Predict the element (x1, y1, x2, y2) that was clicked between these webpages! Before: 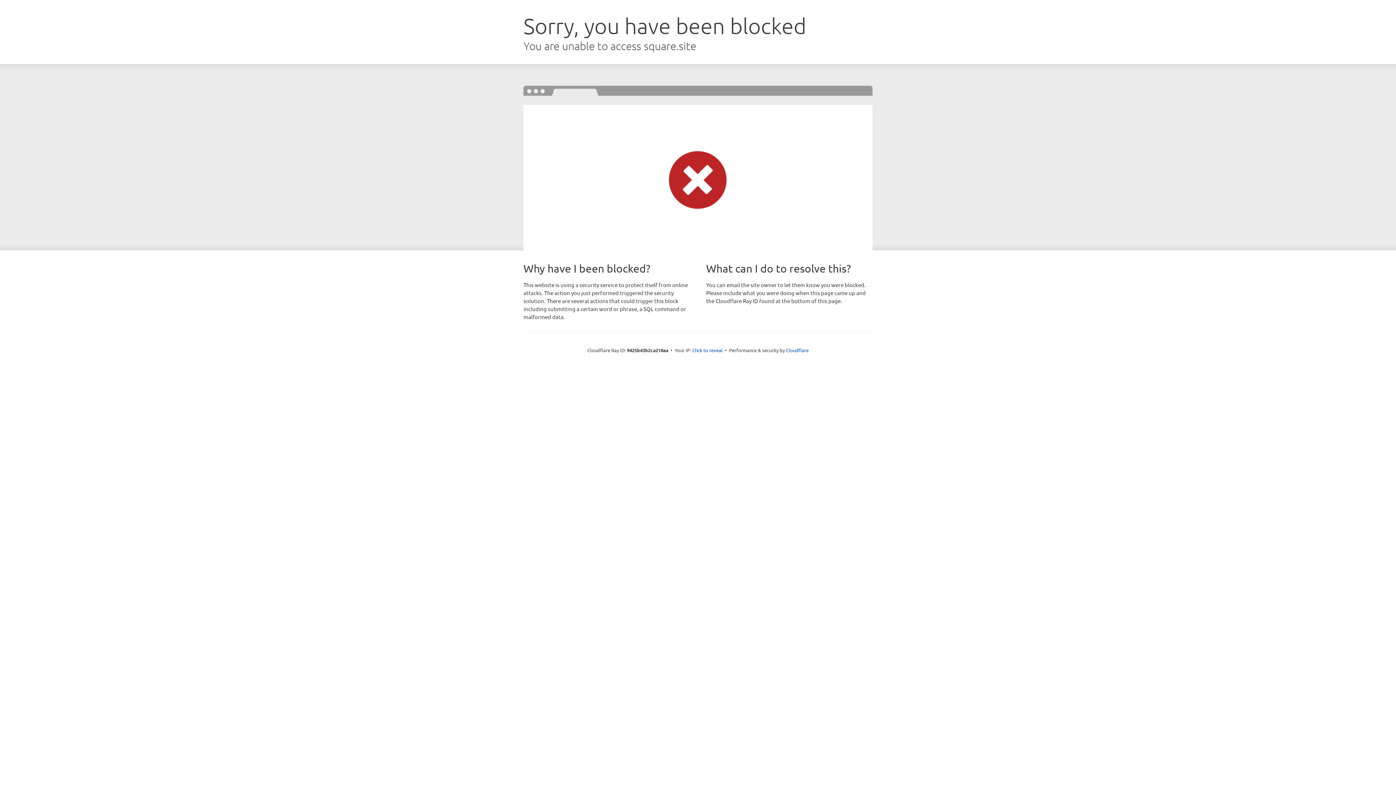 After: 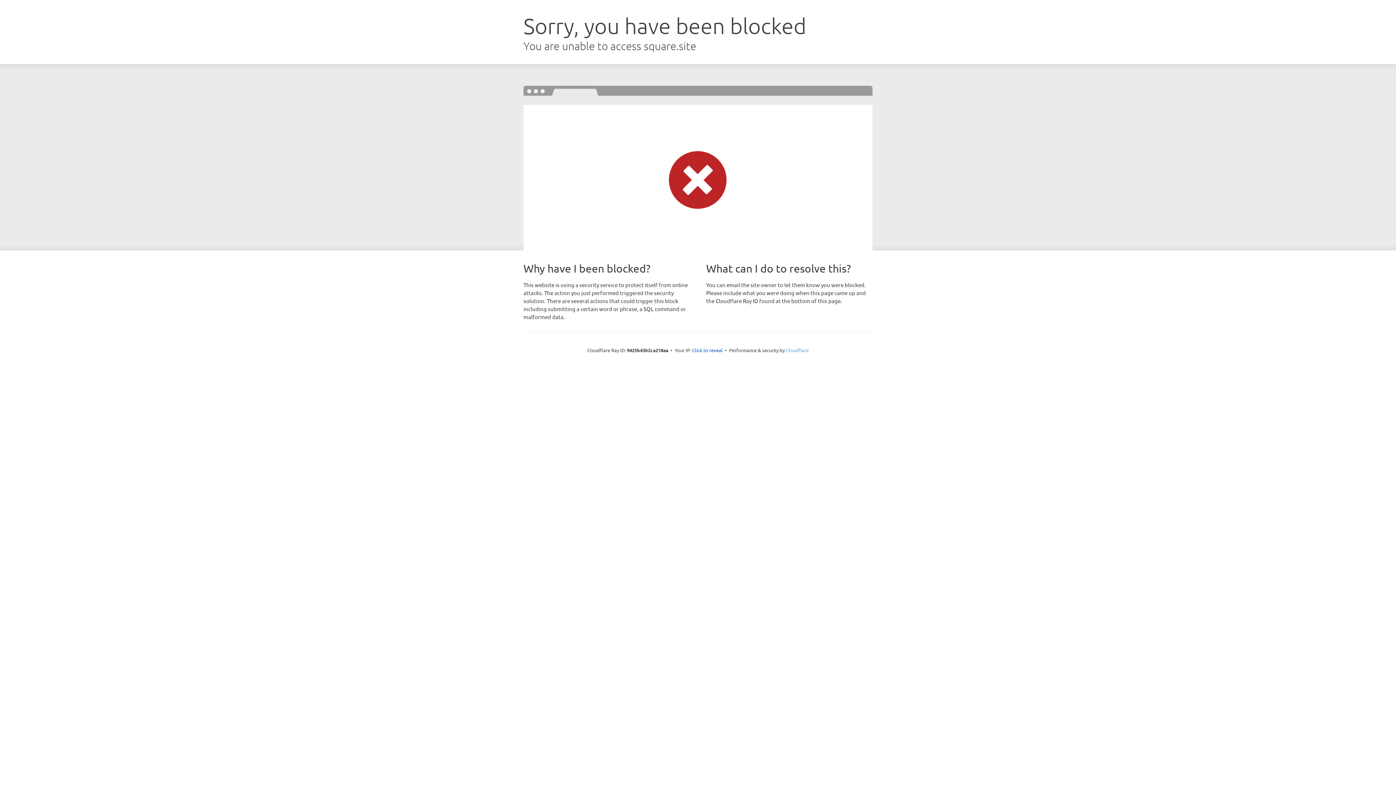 Action: label: Cloudflare bbox: (786, 347, 808, 353)